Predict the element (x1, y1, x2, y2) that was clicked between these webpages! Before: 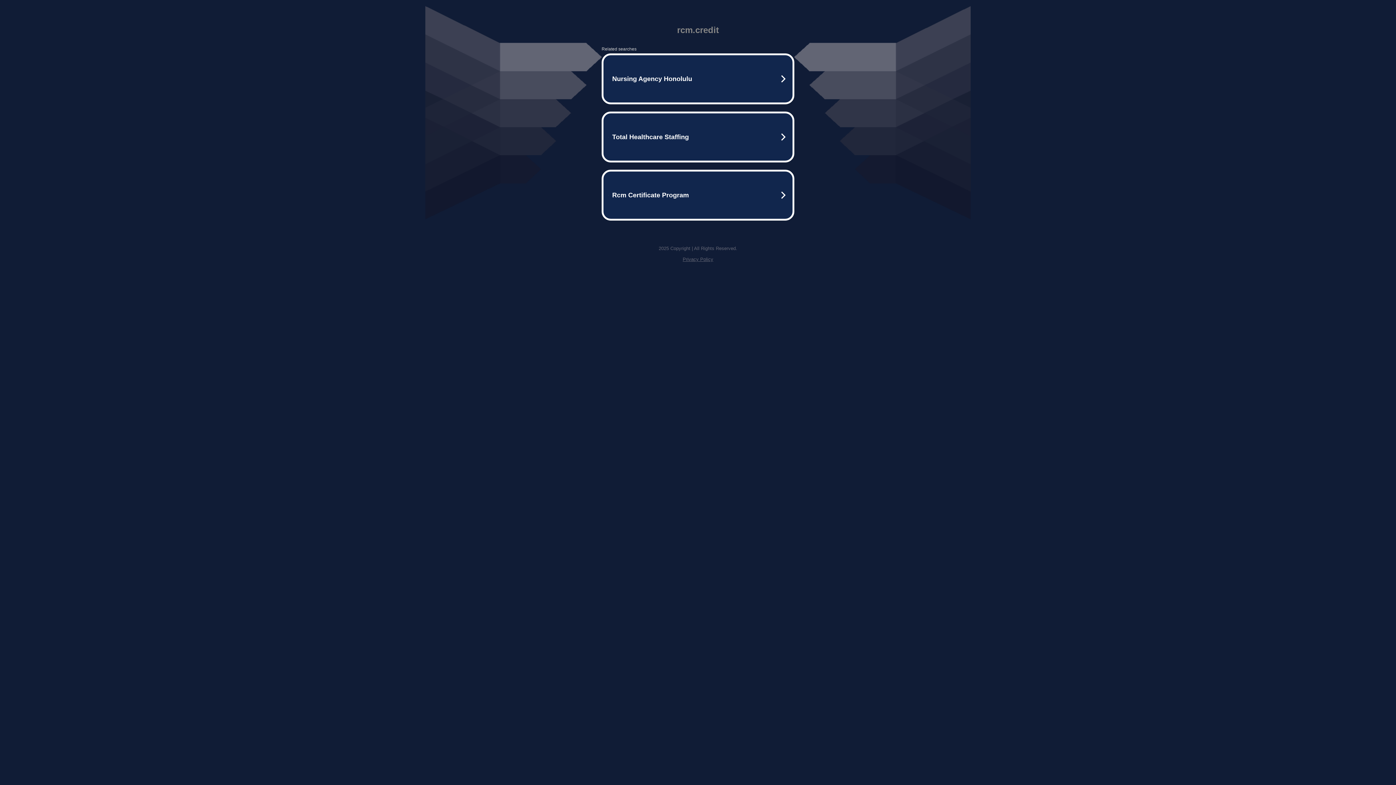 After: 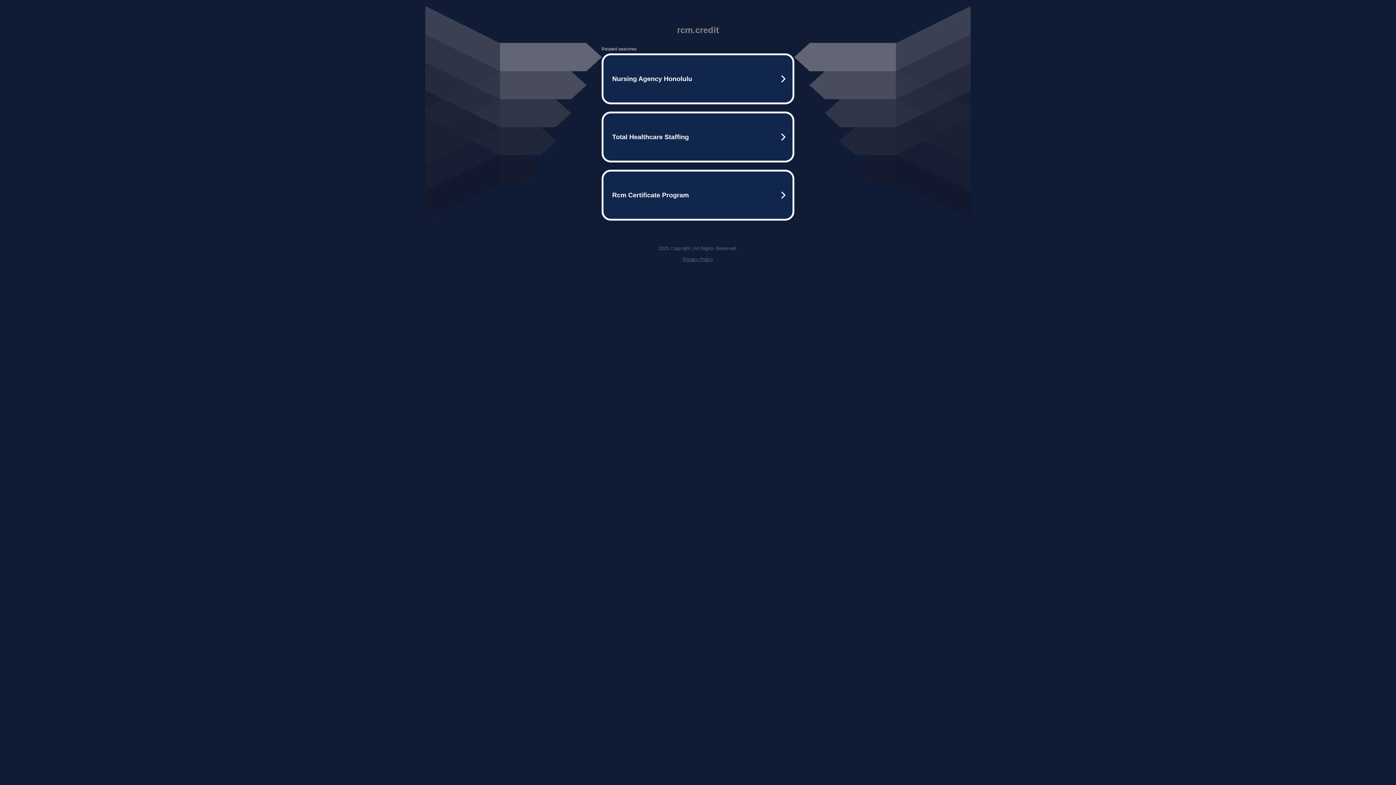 Action: bbox: (682, 256, 713, 262) label: Privacy Policy